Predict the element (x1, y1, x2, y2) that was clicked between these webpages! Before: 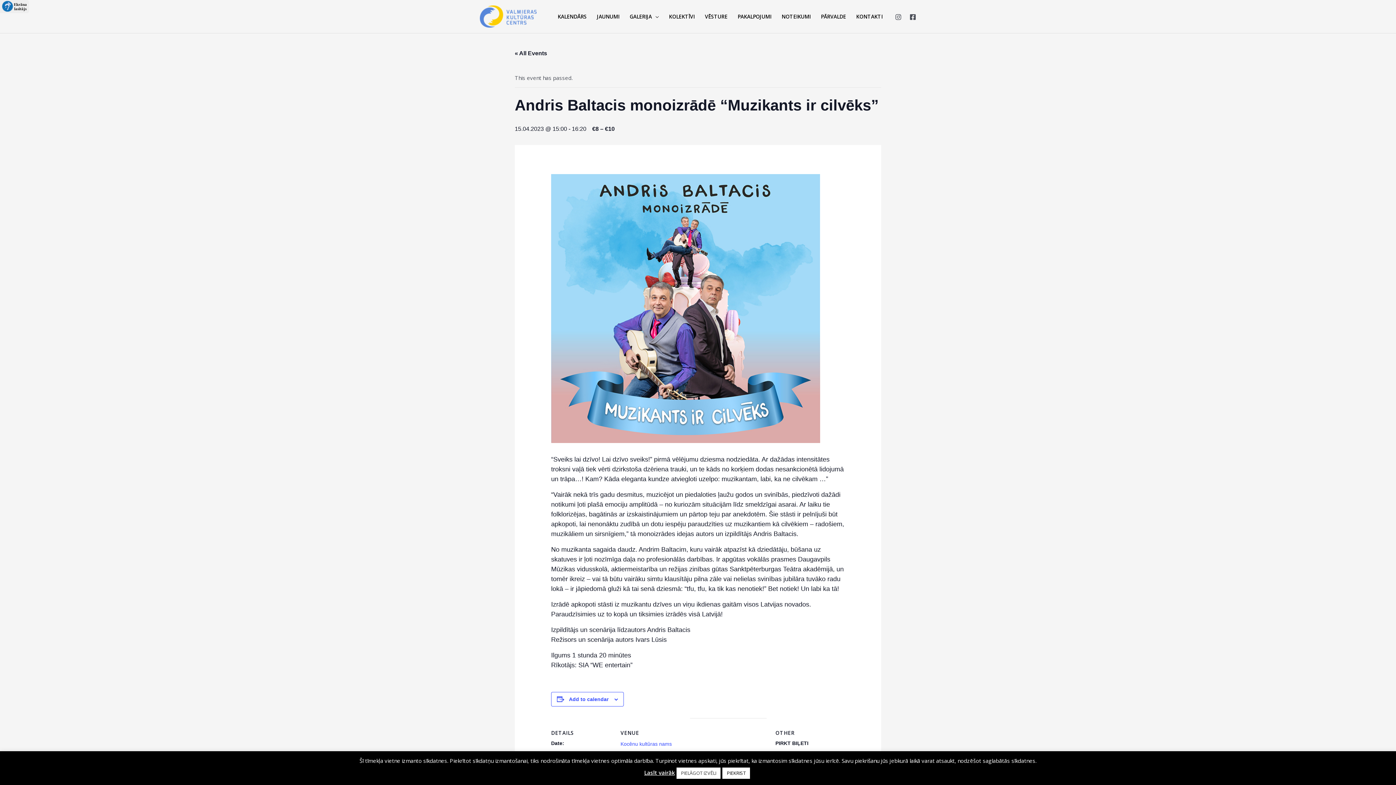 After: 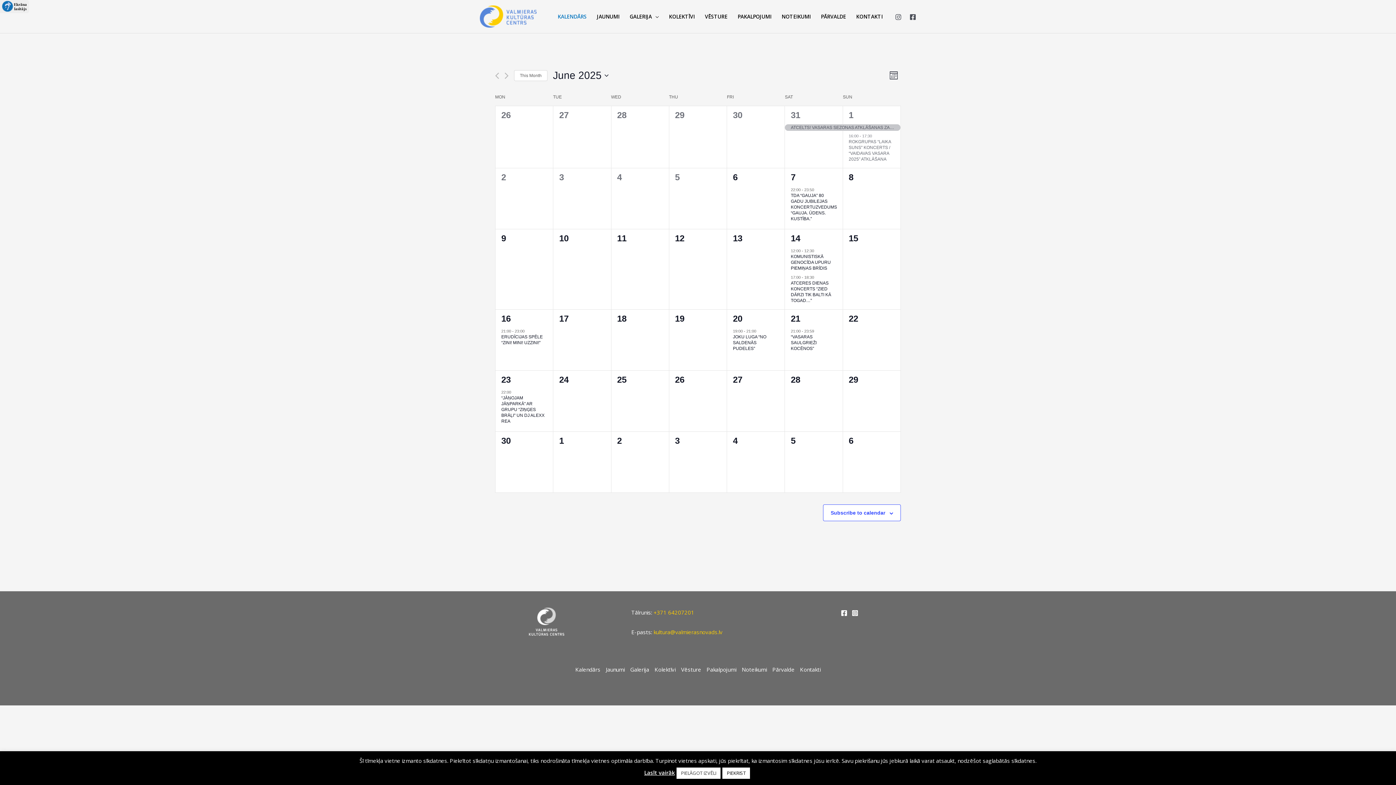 Action: bbox: (514, 50, 547, 56) label: « All Events